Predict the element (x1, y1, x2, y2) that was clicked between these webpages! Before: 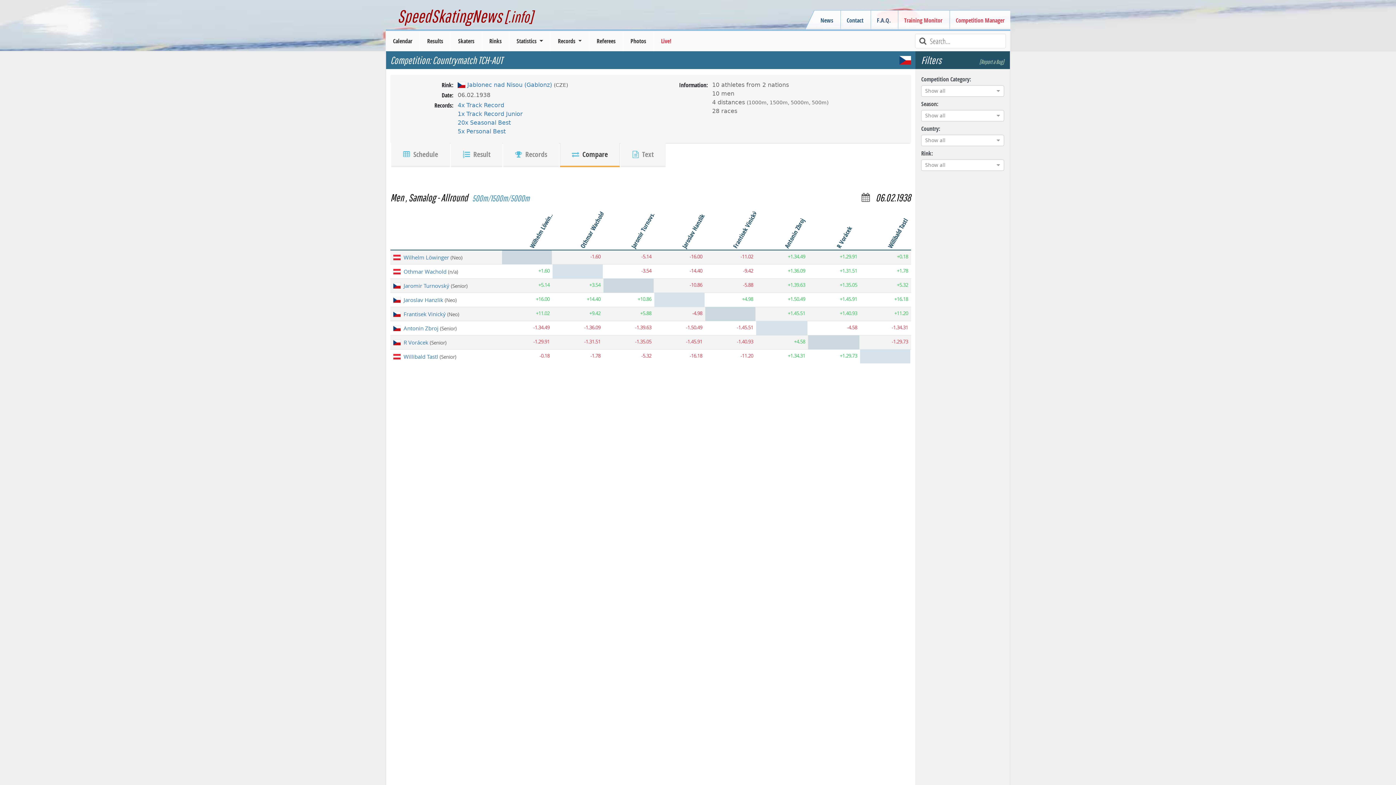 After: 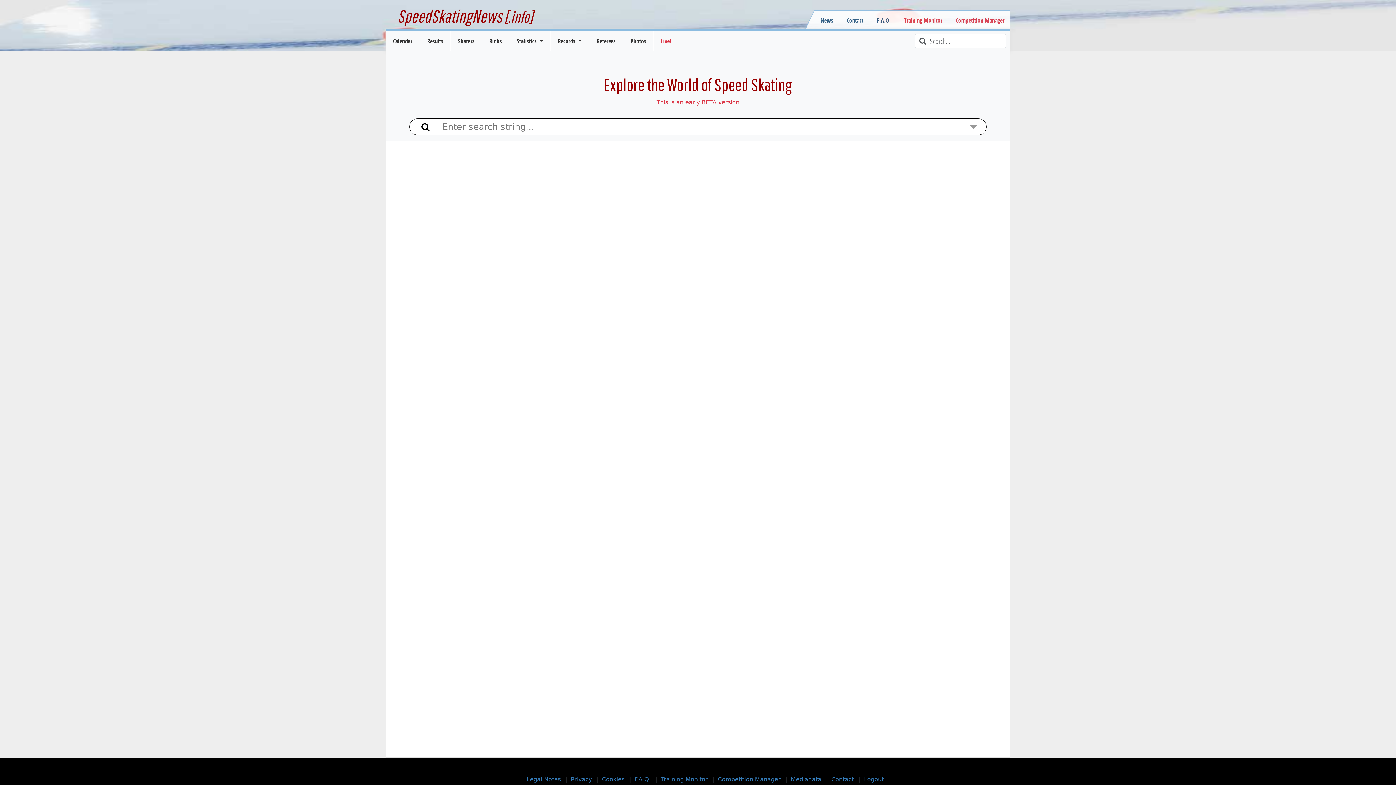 Action: bbox: (624, 32, 652, 49) label: Photos